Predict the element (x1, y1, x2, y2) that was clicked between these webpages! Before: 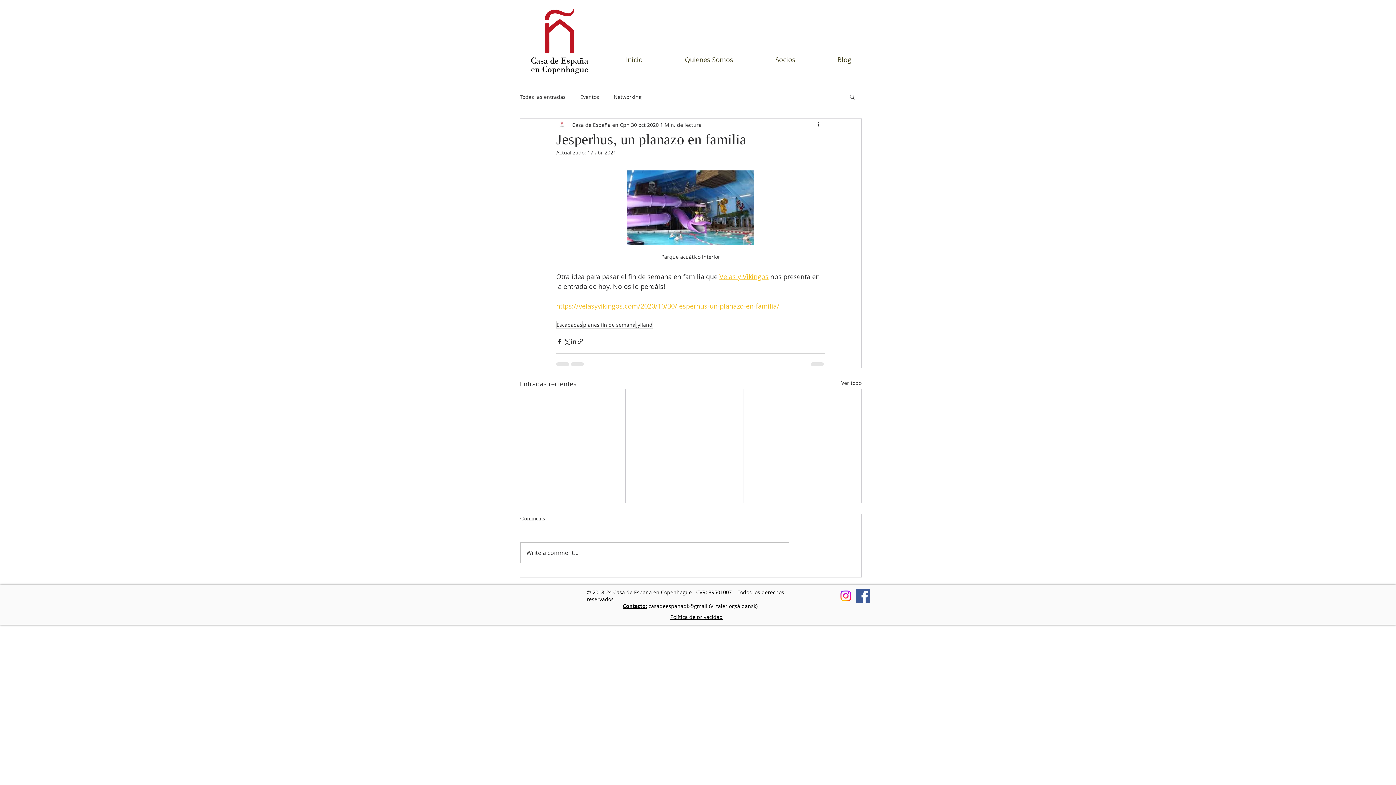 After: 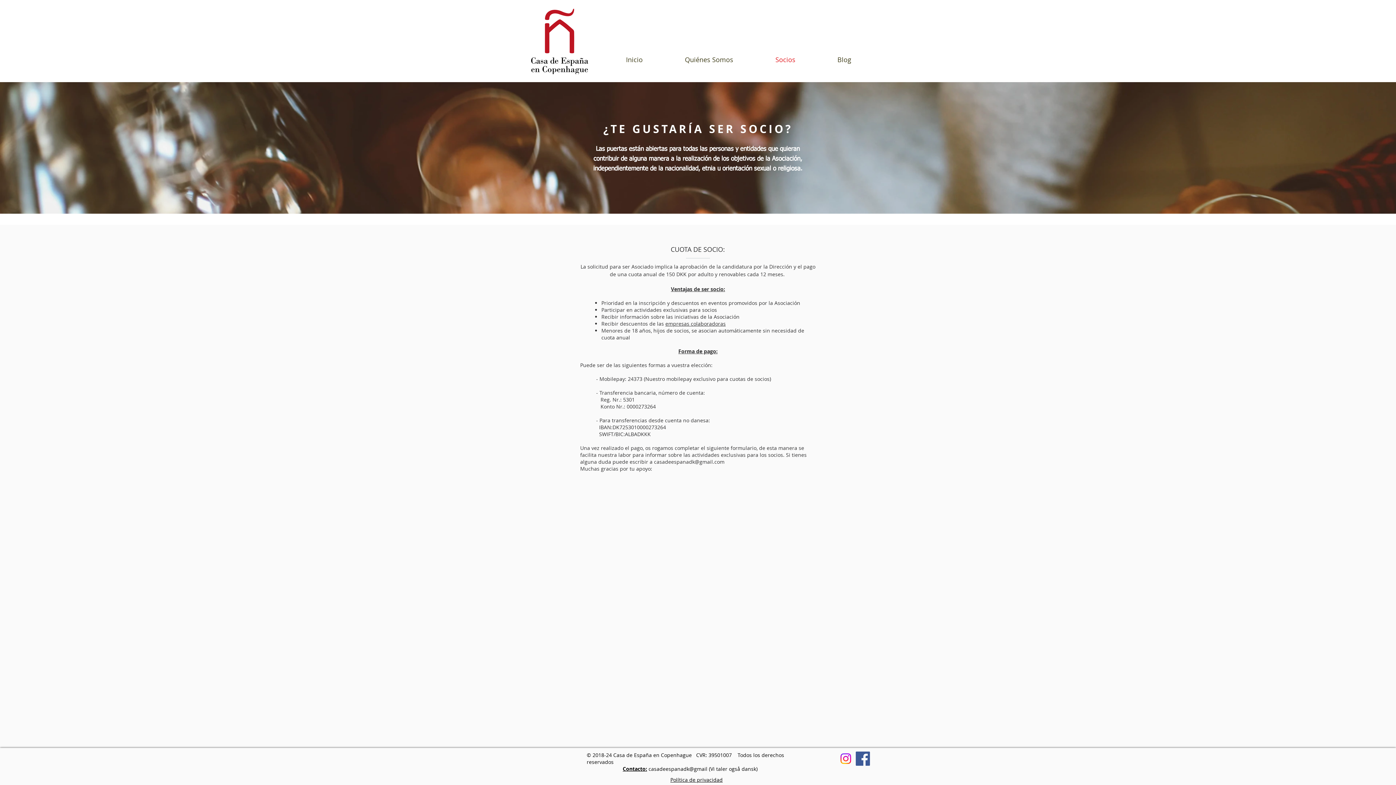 Action: bbox: (754, 55, 816, 64) label: Socios